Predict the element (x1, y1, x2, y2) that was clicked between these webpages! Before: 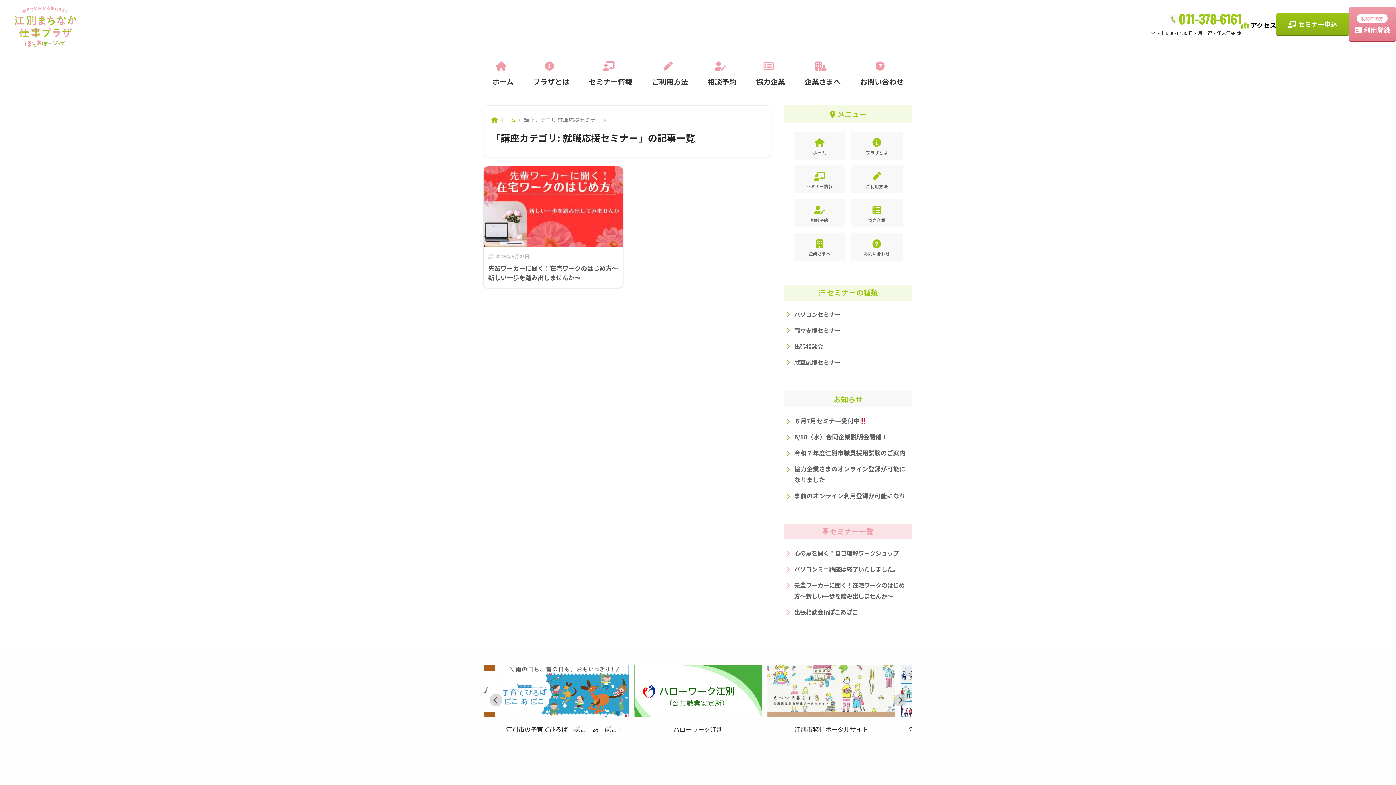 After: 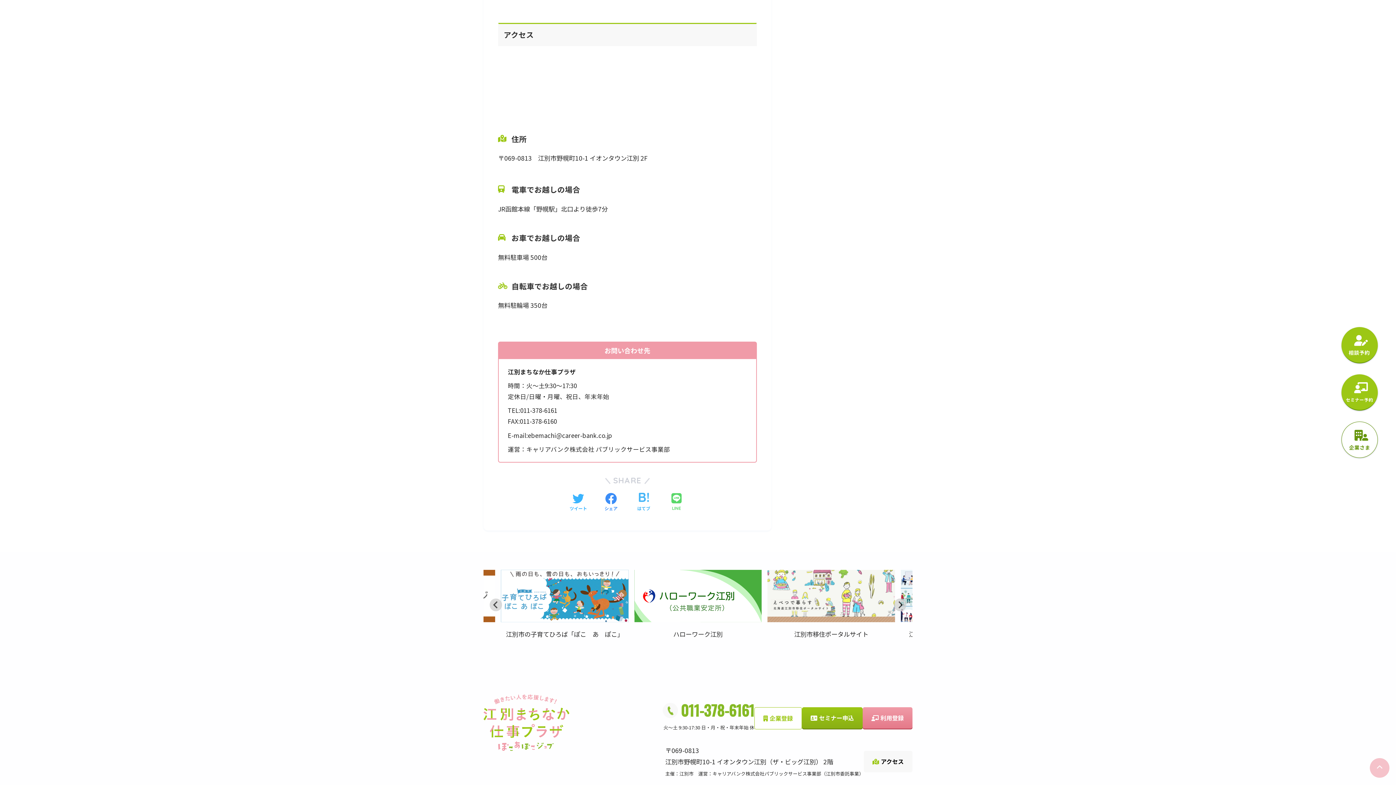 Action: bbox: (1241, 19, 1276, 30) label: アクセス